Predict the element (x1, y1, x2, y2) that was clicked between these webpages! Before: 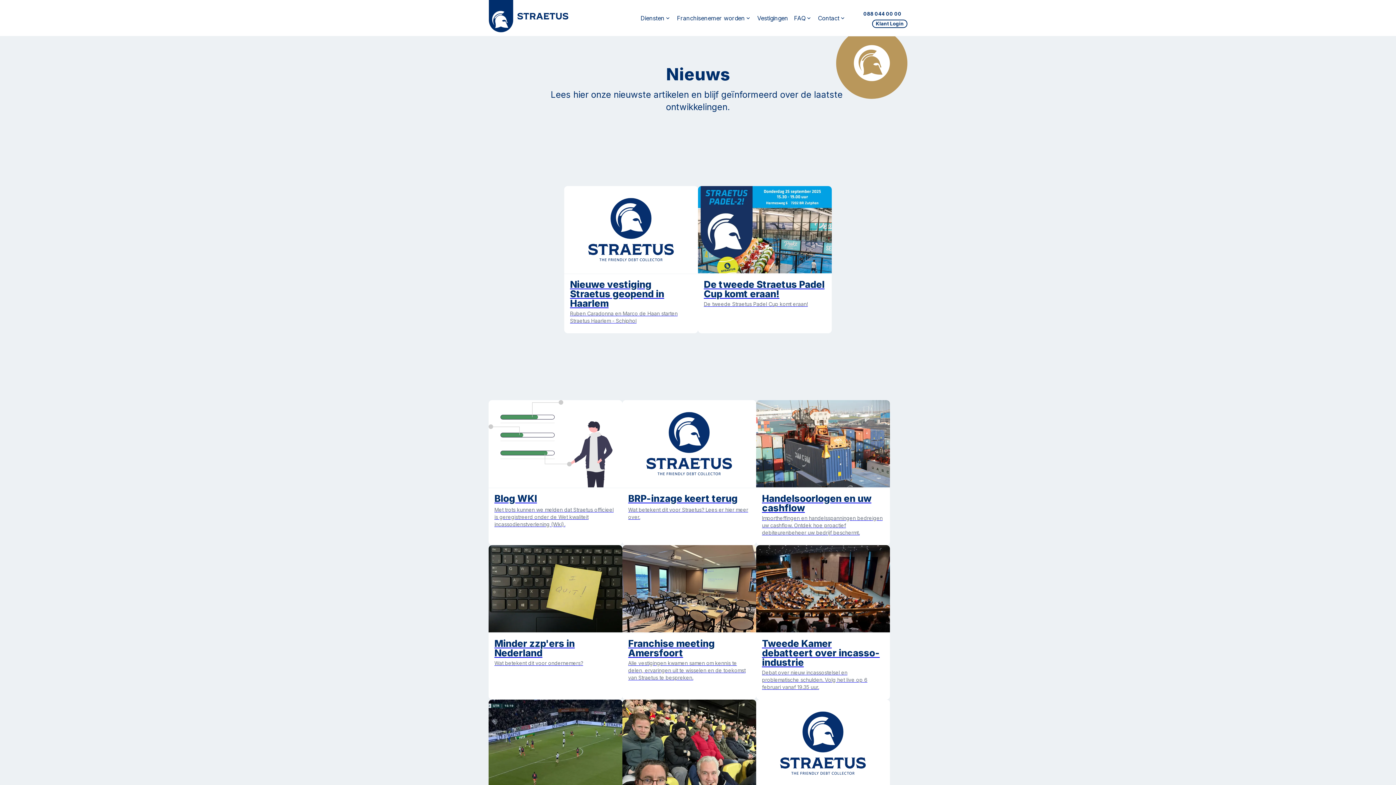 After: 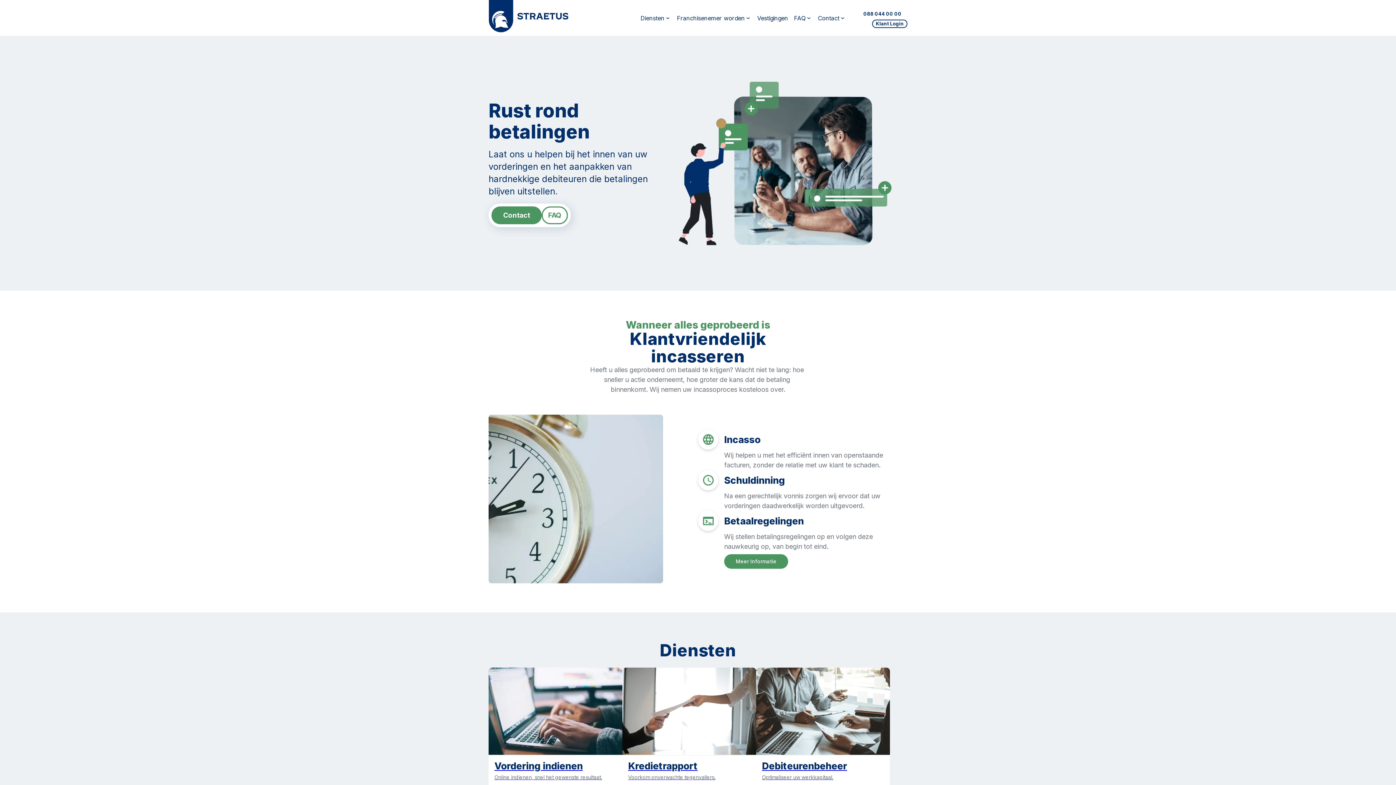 Action: bbox: (488, 0, 568, 34)